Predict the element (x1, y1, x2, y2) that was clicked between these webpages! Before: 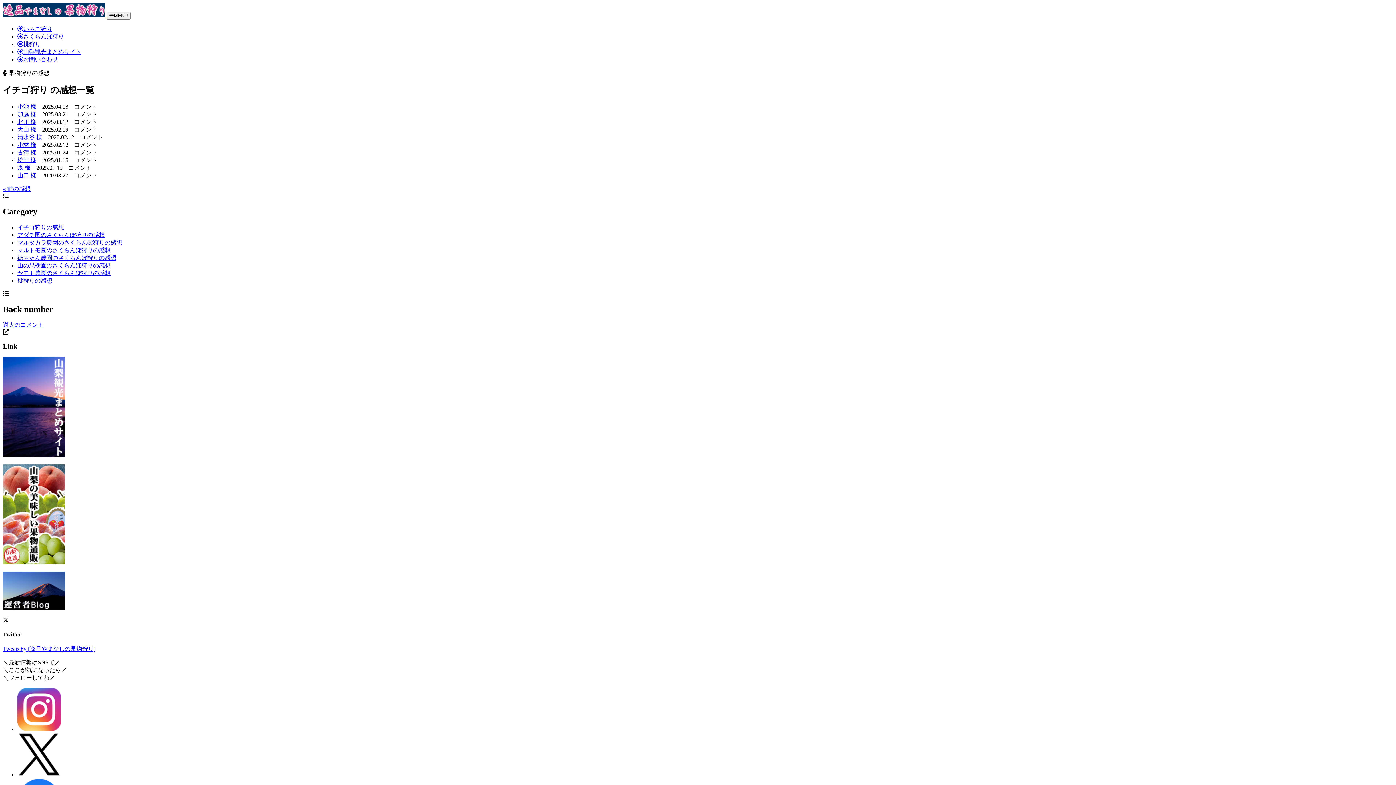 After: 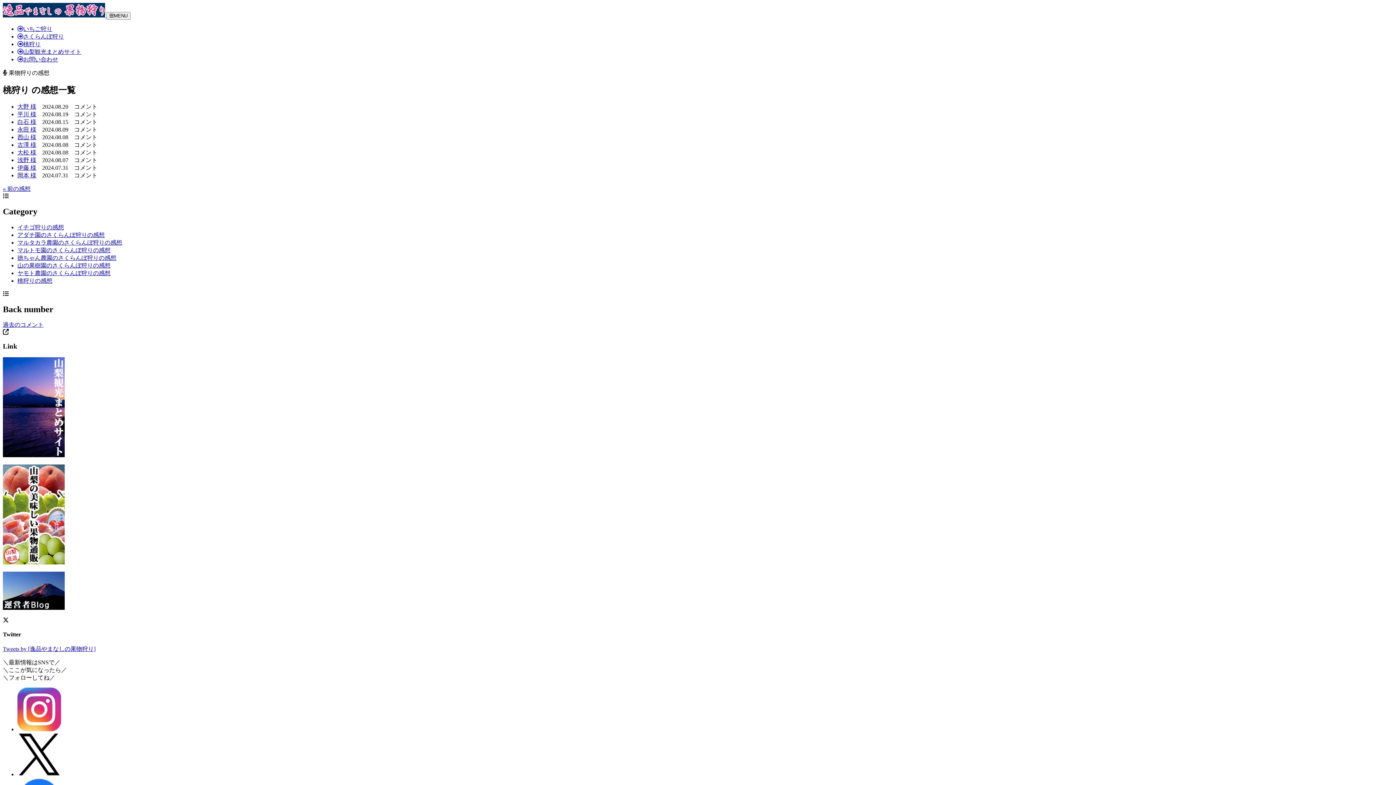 Action: bbox: (17, 277, 52, 283) label: 桃狩りの感想